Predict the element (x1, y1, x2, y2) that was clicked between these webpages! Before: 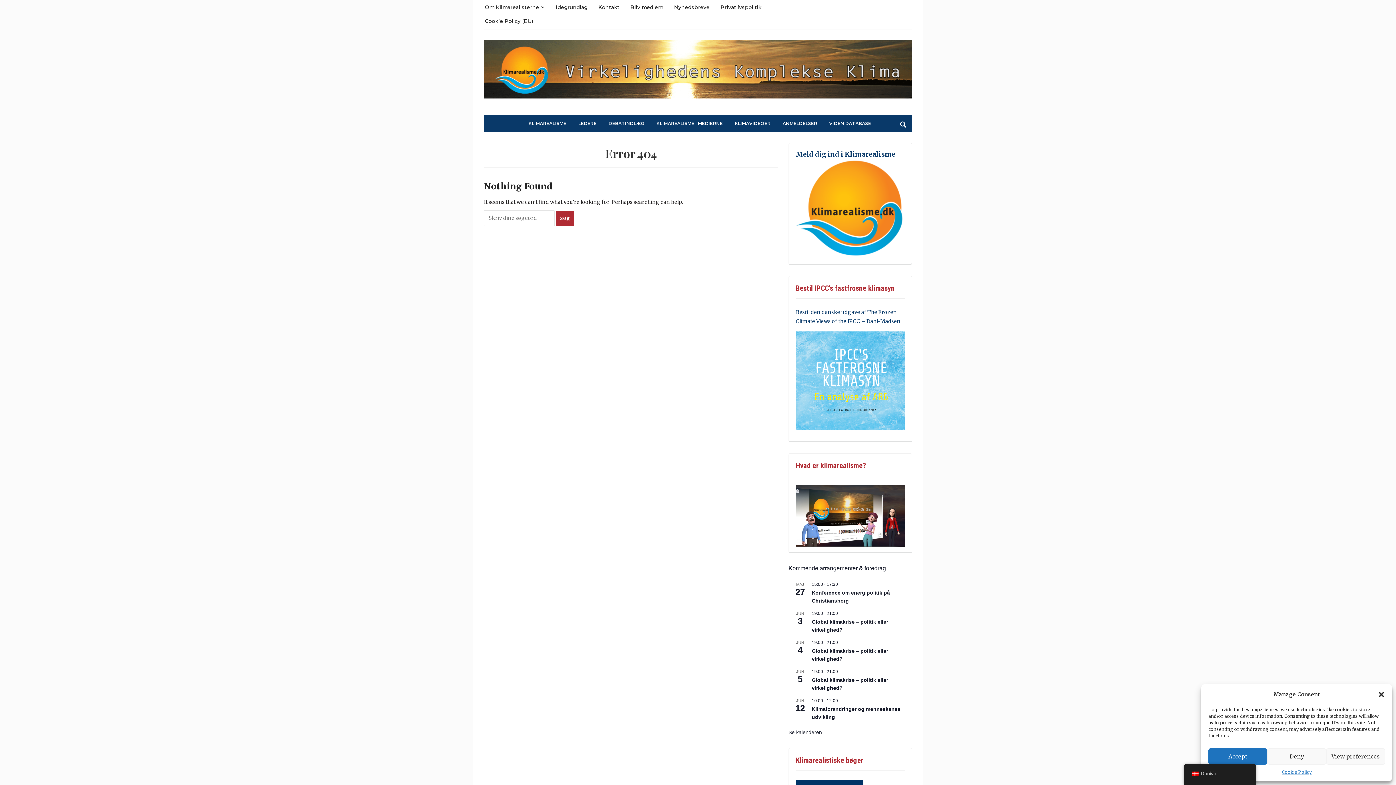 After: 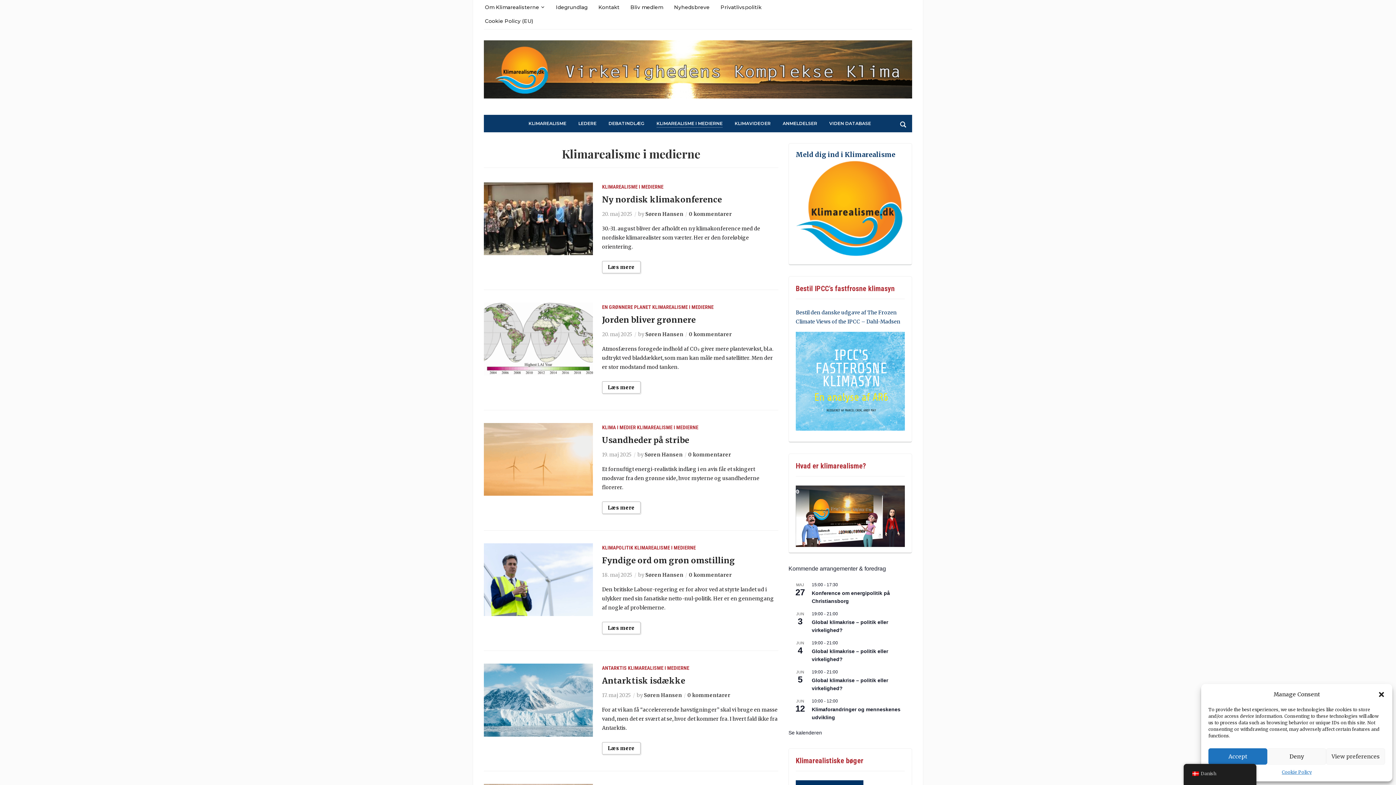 Action: label: KLIMAREALISME I MEDIERNE bbox: (656, 119, 722, 127)